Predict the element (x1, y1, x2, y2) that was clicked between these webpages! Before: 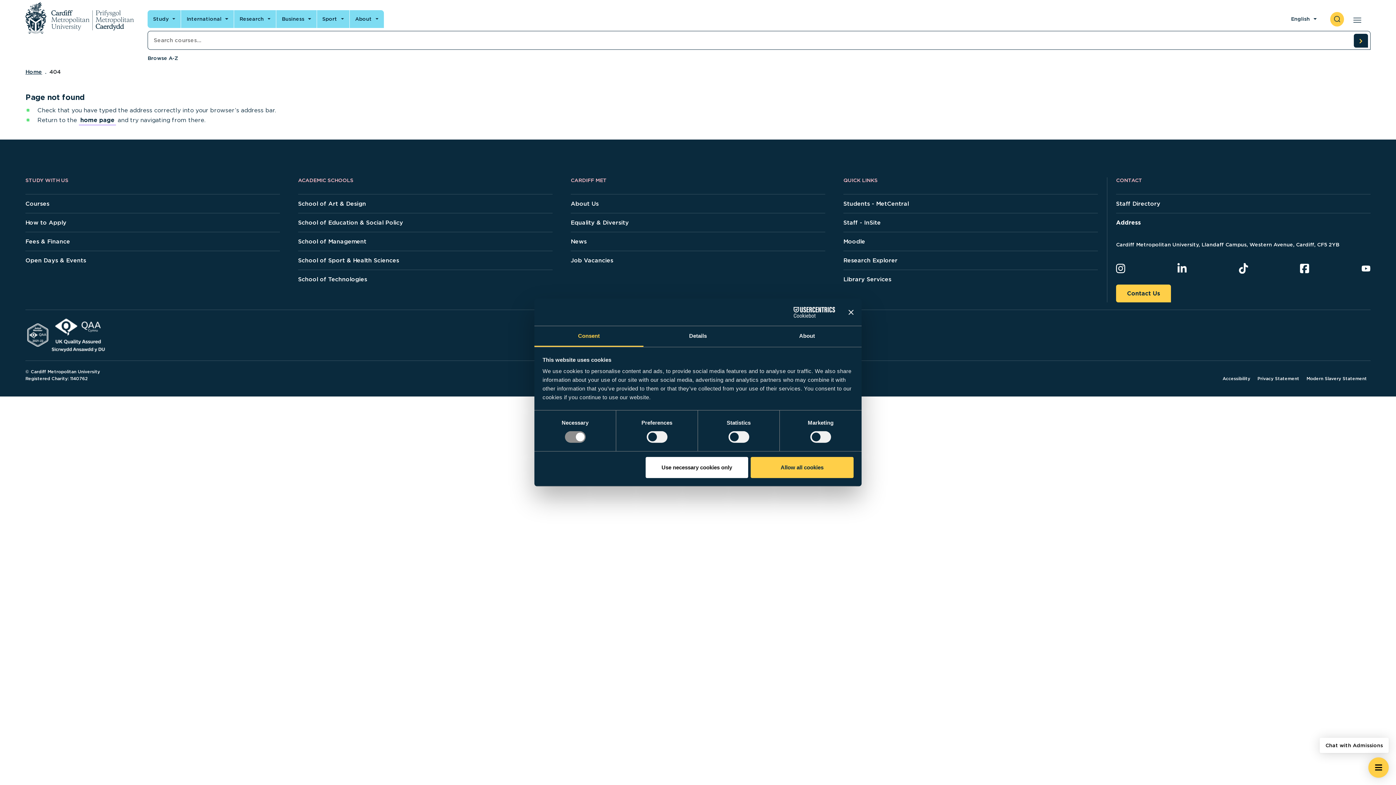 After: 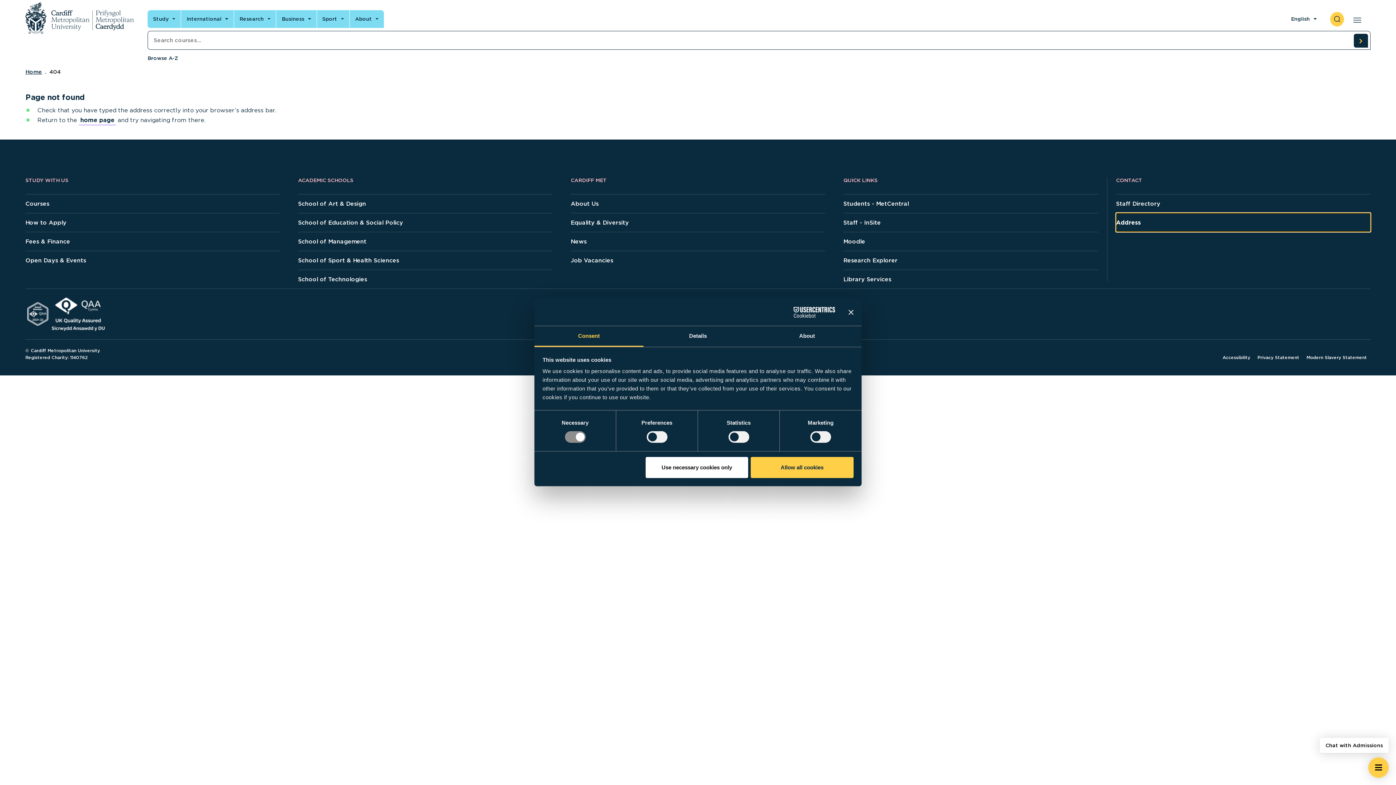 Action: bbox: (1116, 213, 1370, 232) label: Address